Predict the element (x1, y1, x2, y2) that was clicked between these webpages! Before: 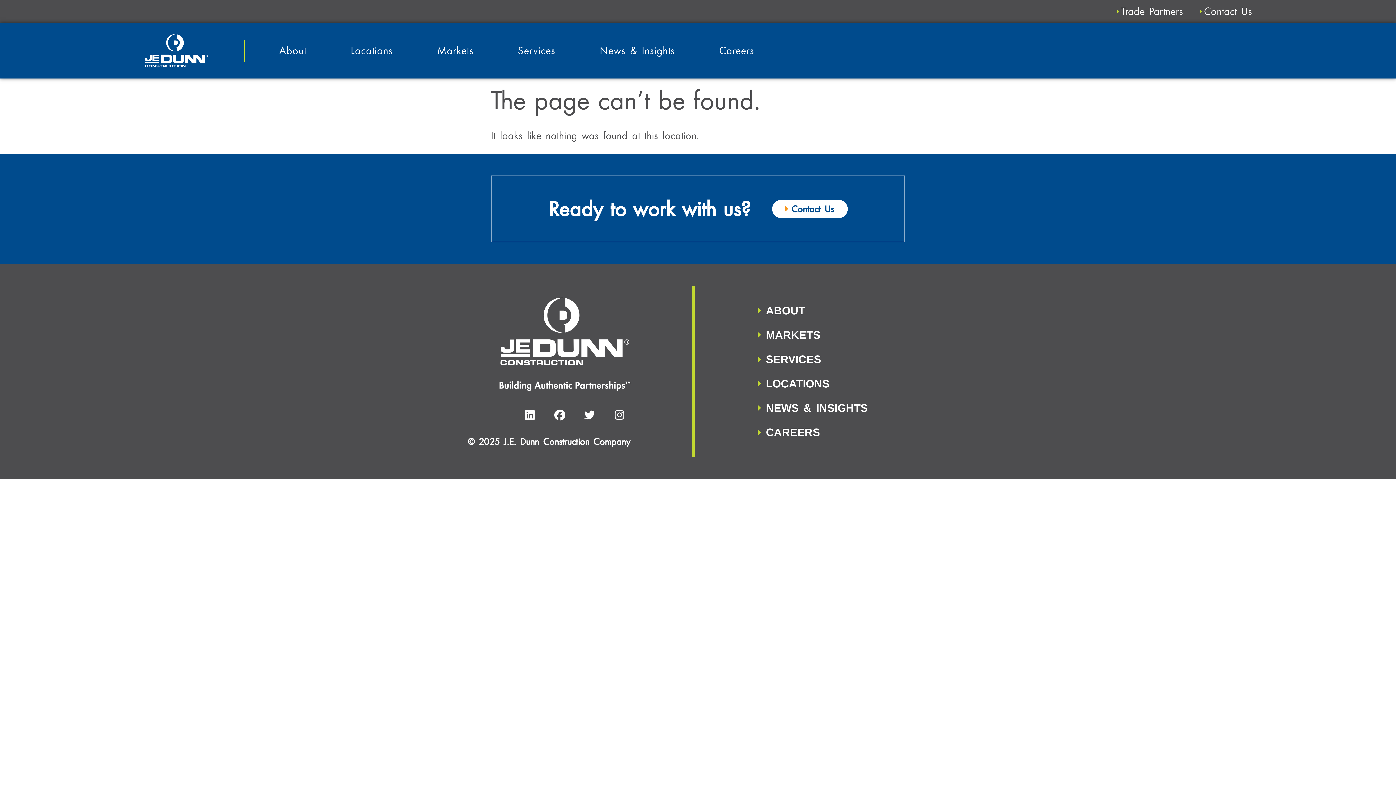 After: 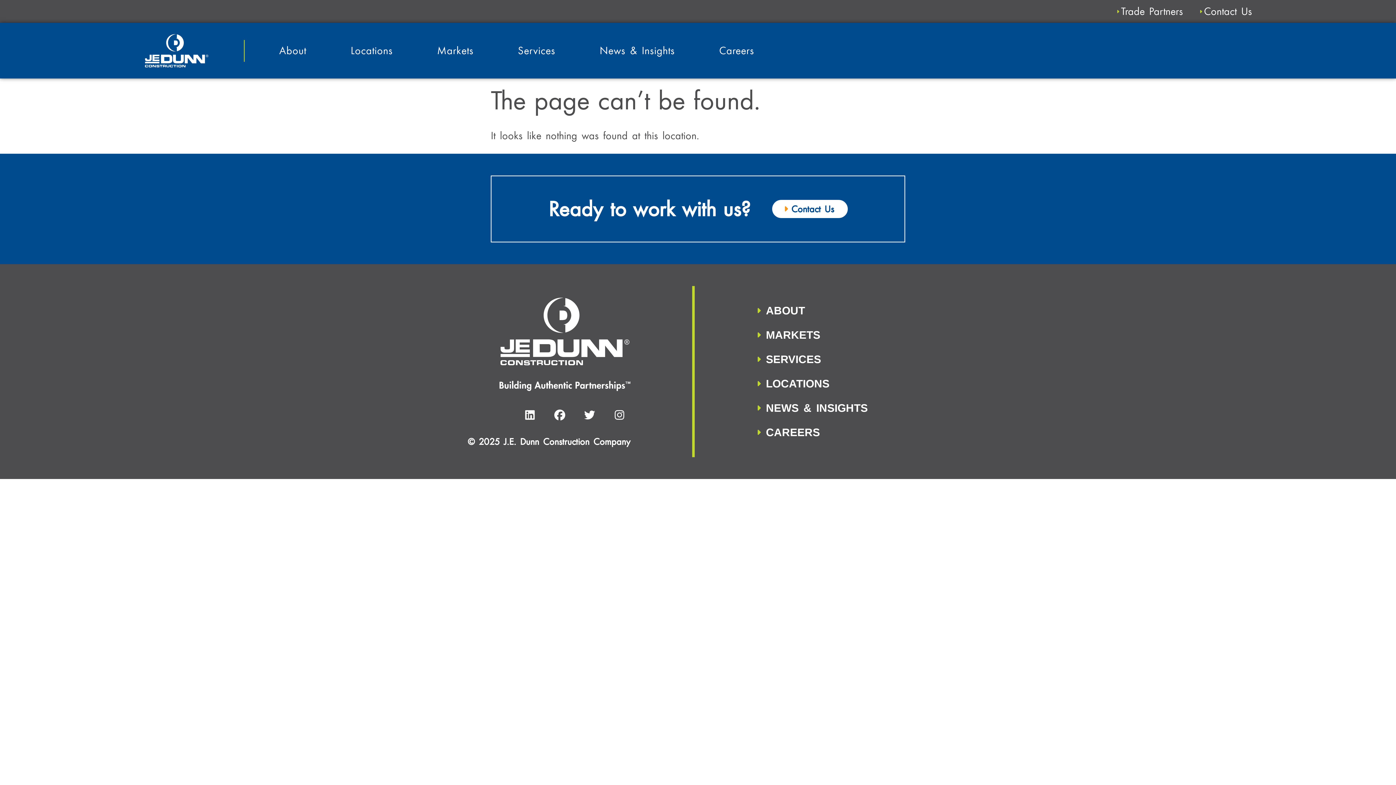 Action: bbox: (1352, 741, 1374, 763)